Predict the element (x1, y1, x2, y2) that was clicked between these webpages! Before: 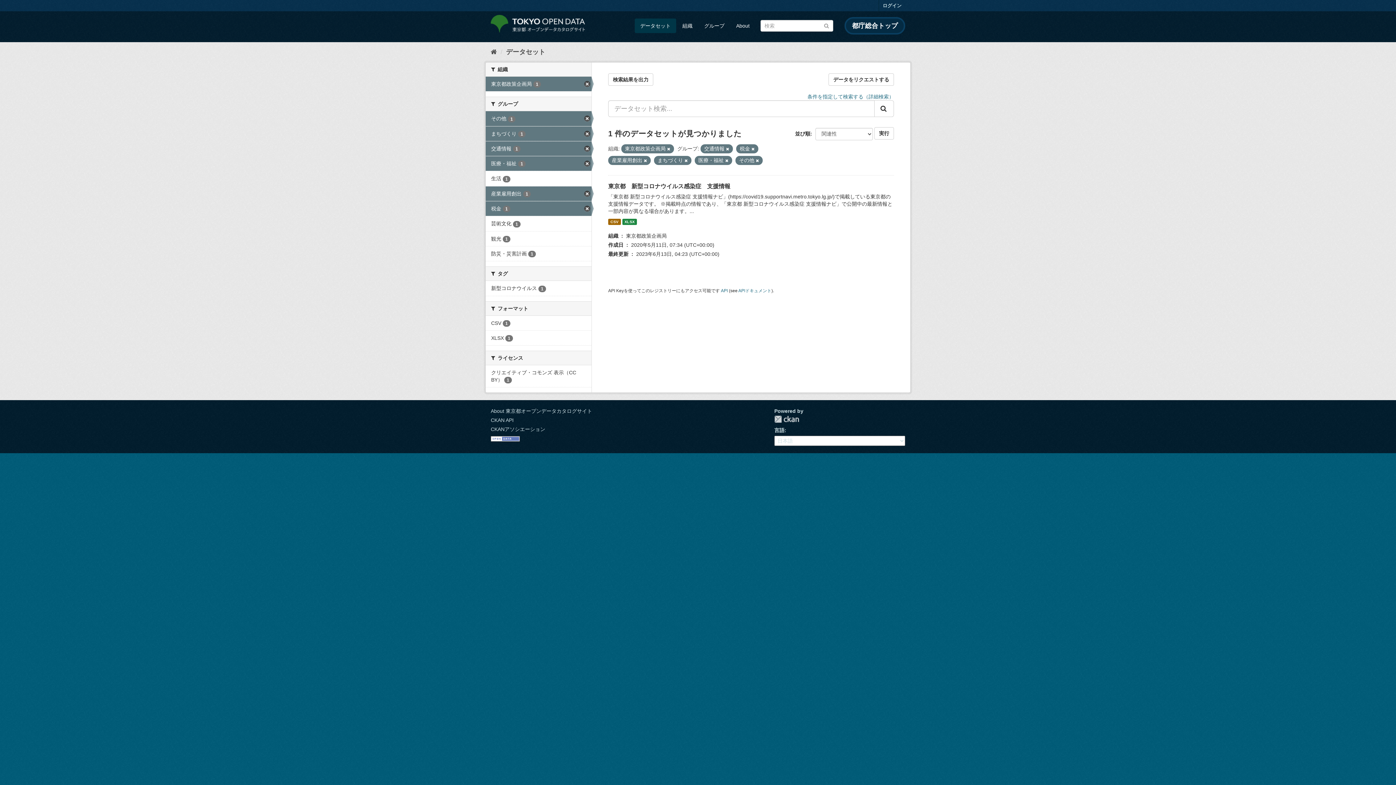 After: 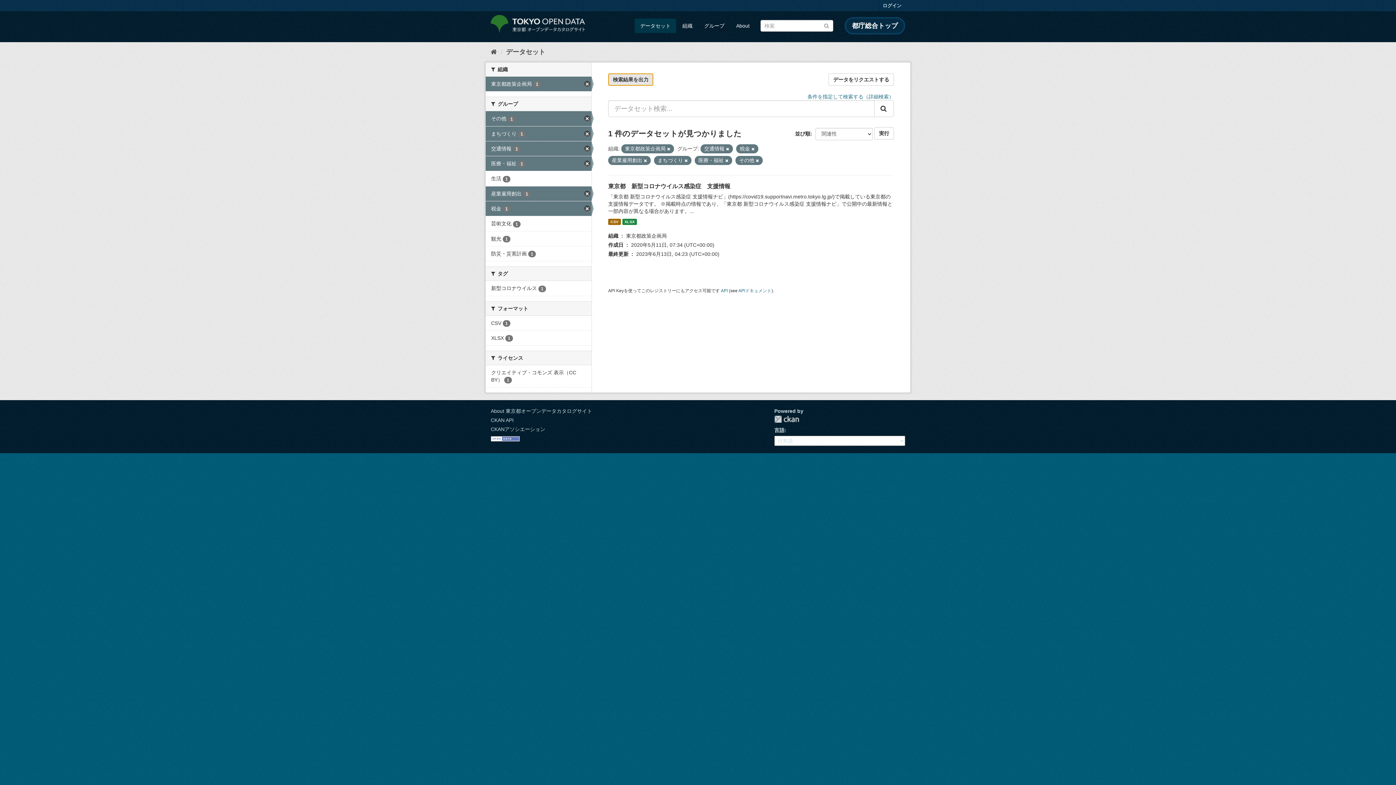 Action: label: 検索結果を出力 bbox: (608, 73, 653, 85)